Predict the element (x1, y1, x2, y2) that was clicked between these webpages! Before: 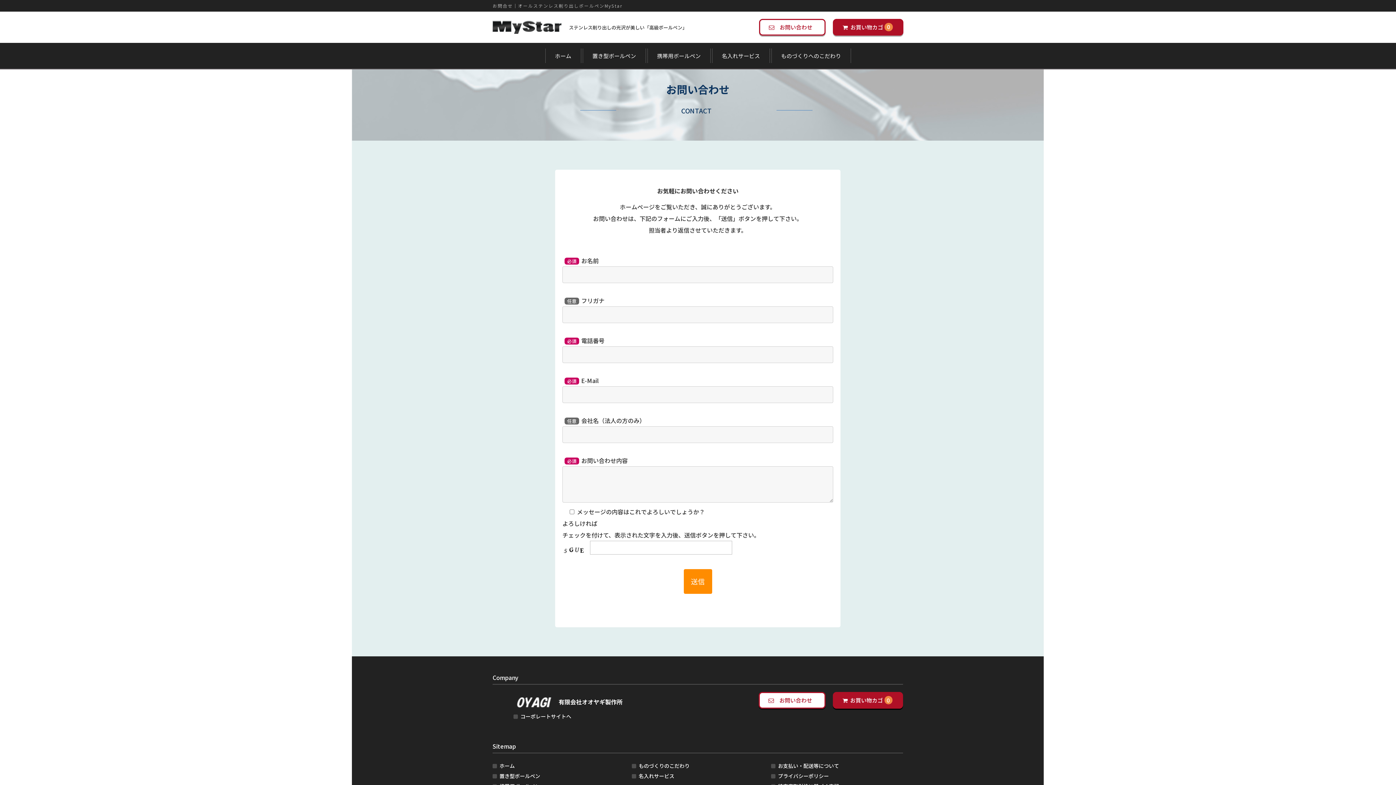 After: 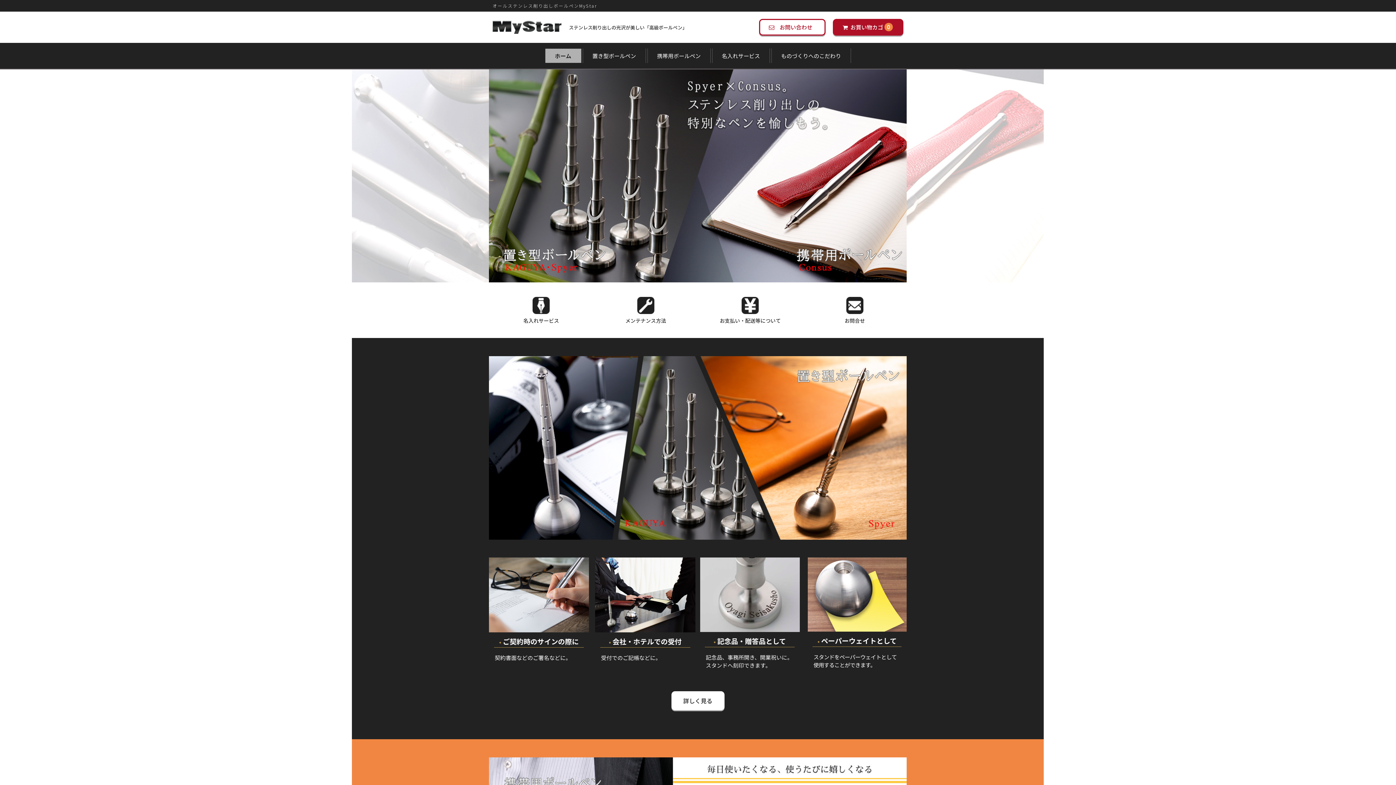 Action: bbox: (545, 48, 581, 62) label: ホーム